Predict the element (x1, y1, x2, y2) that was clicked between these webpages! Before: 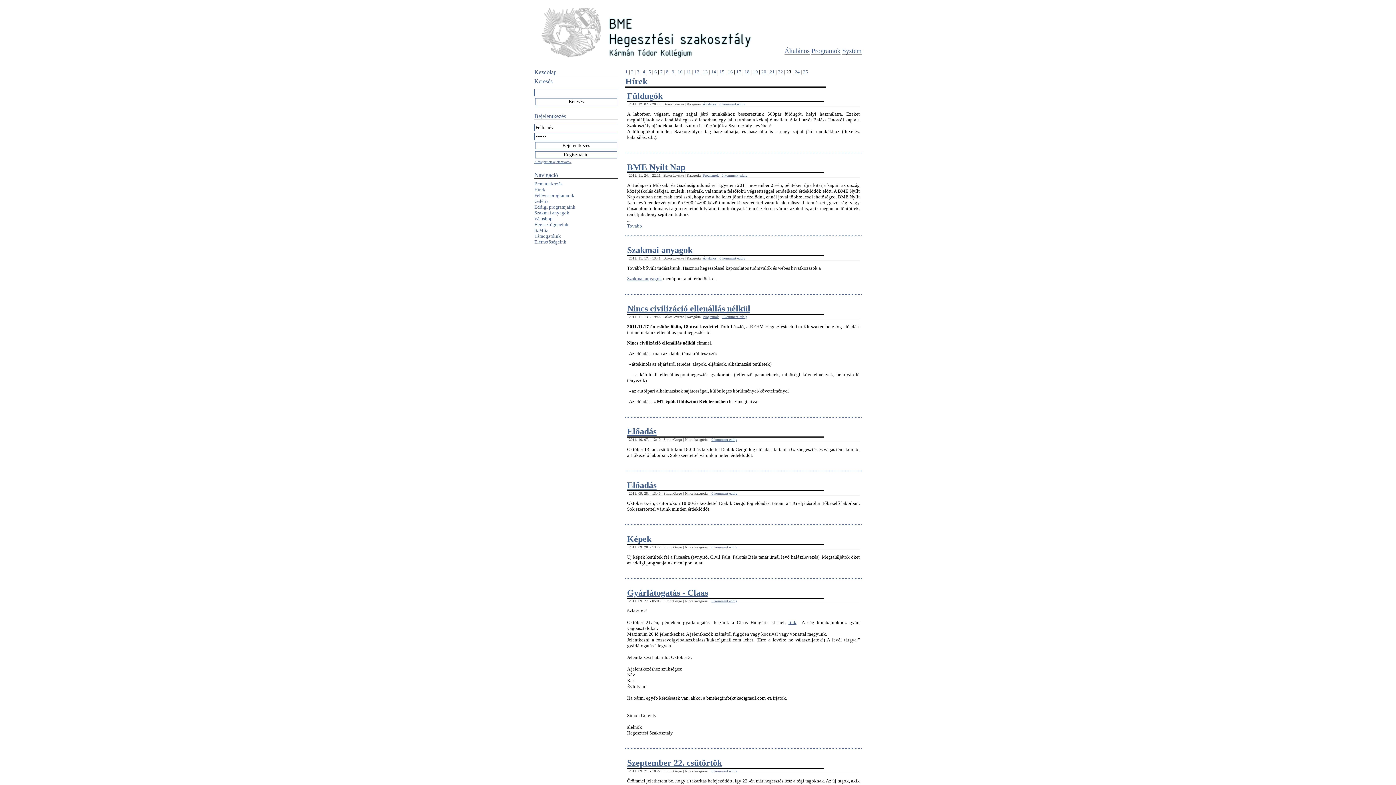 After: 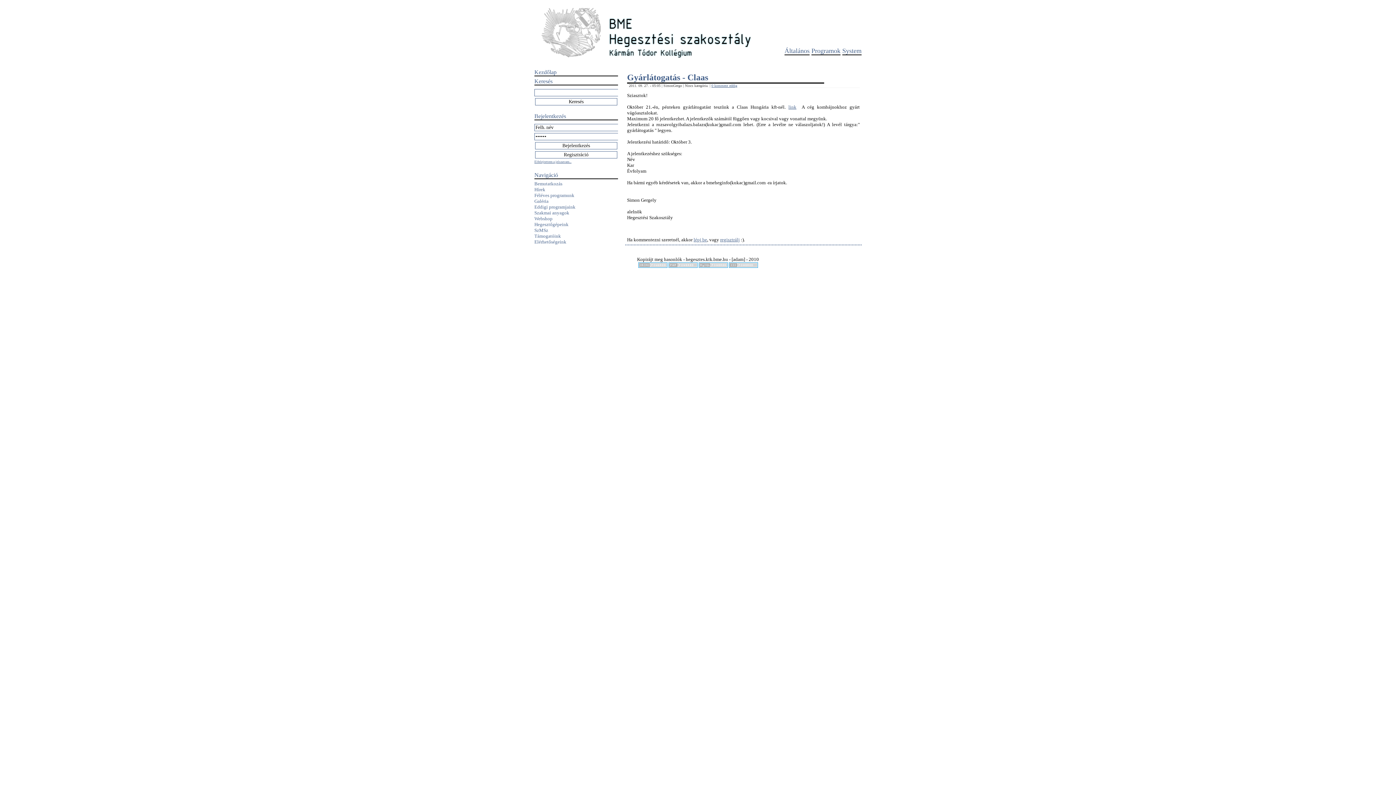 Action: bbox: (627, 588, 708, 597) label: Gyárlátogatás - Claas